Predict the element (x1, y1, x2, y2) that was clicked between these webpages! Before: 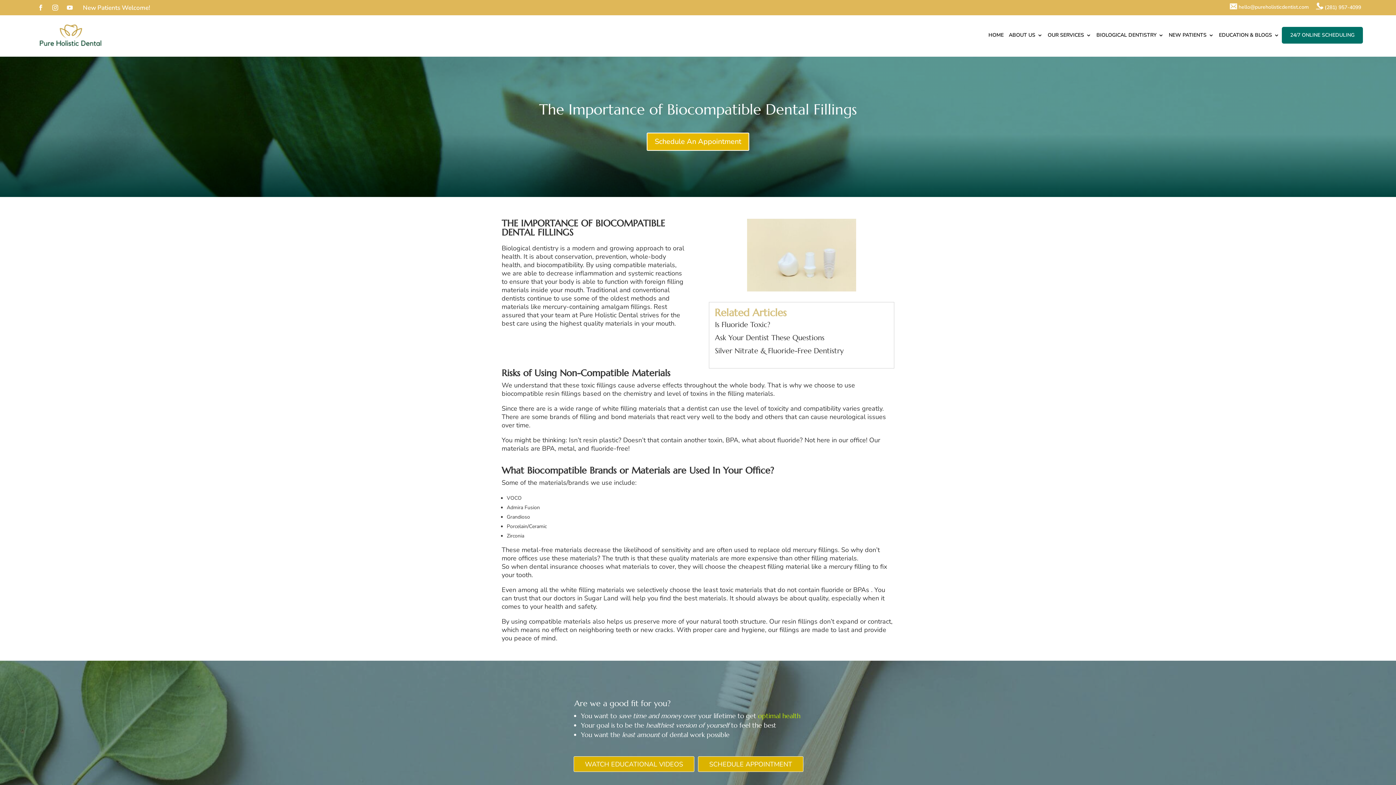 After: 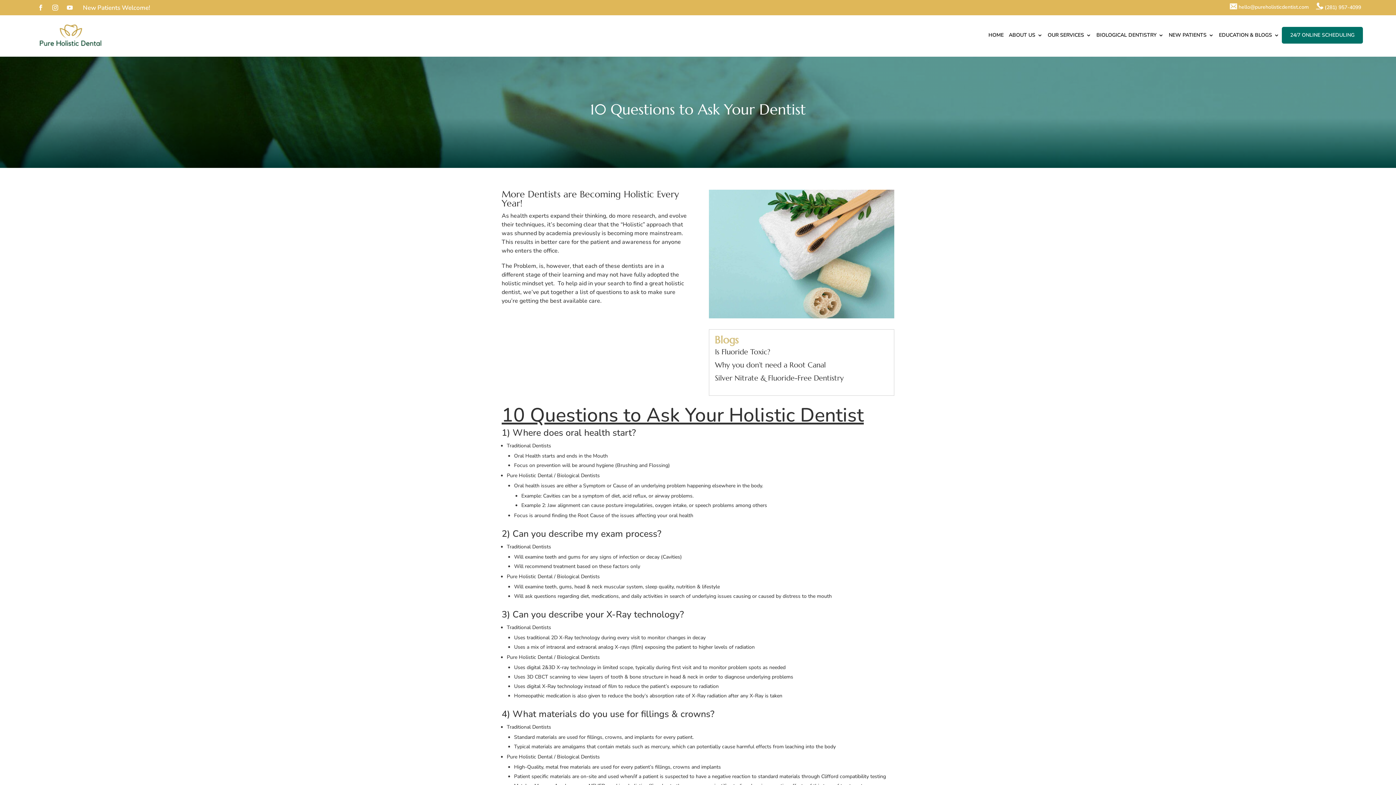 Action: bbox: (715, 333, 824, 342) label: Ask Your Dentist These Questions